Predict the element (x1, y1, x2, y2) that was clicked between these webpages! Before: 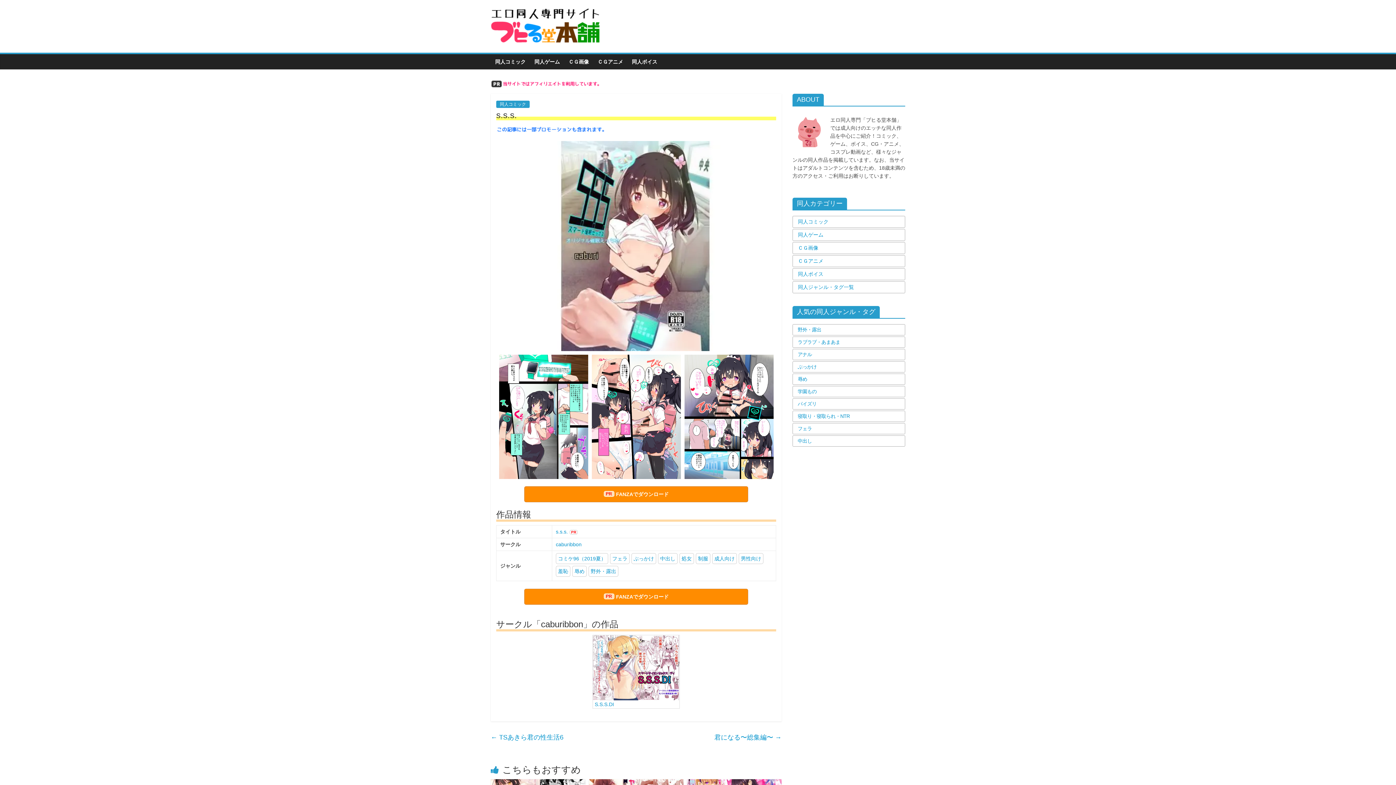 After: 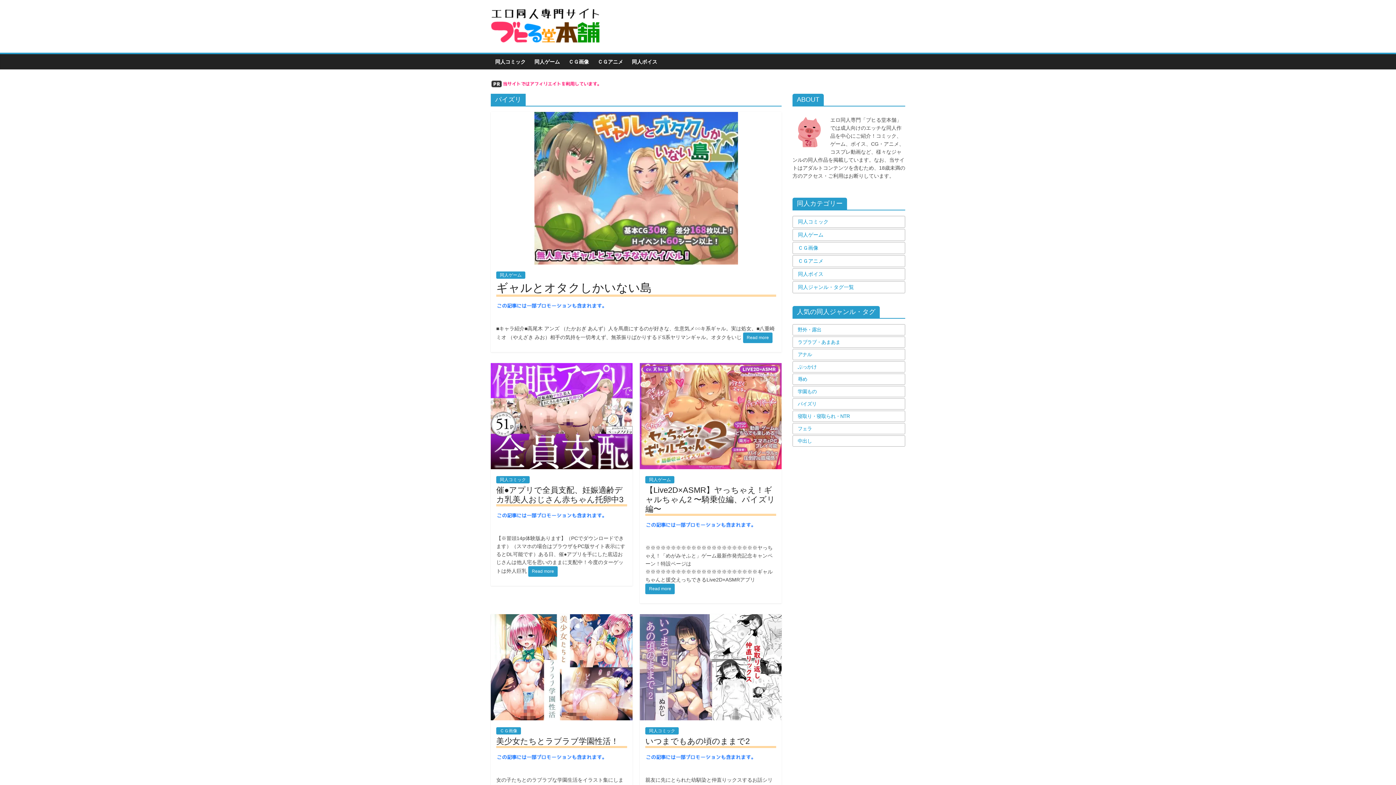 Action: bbox: (793, 400, 905, 407) label: パイズリ